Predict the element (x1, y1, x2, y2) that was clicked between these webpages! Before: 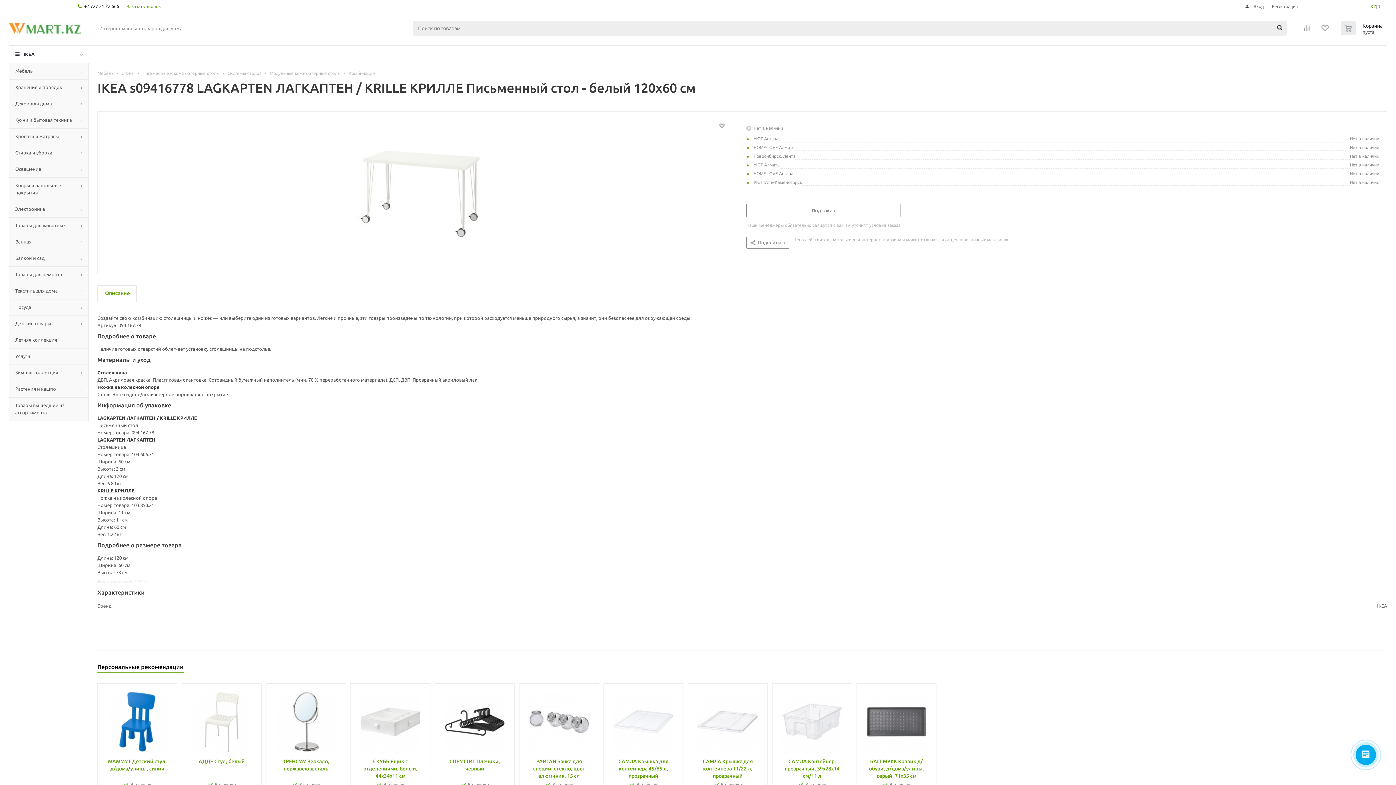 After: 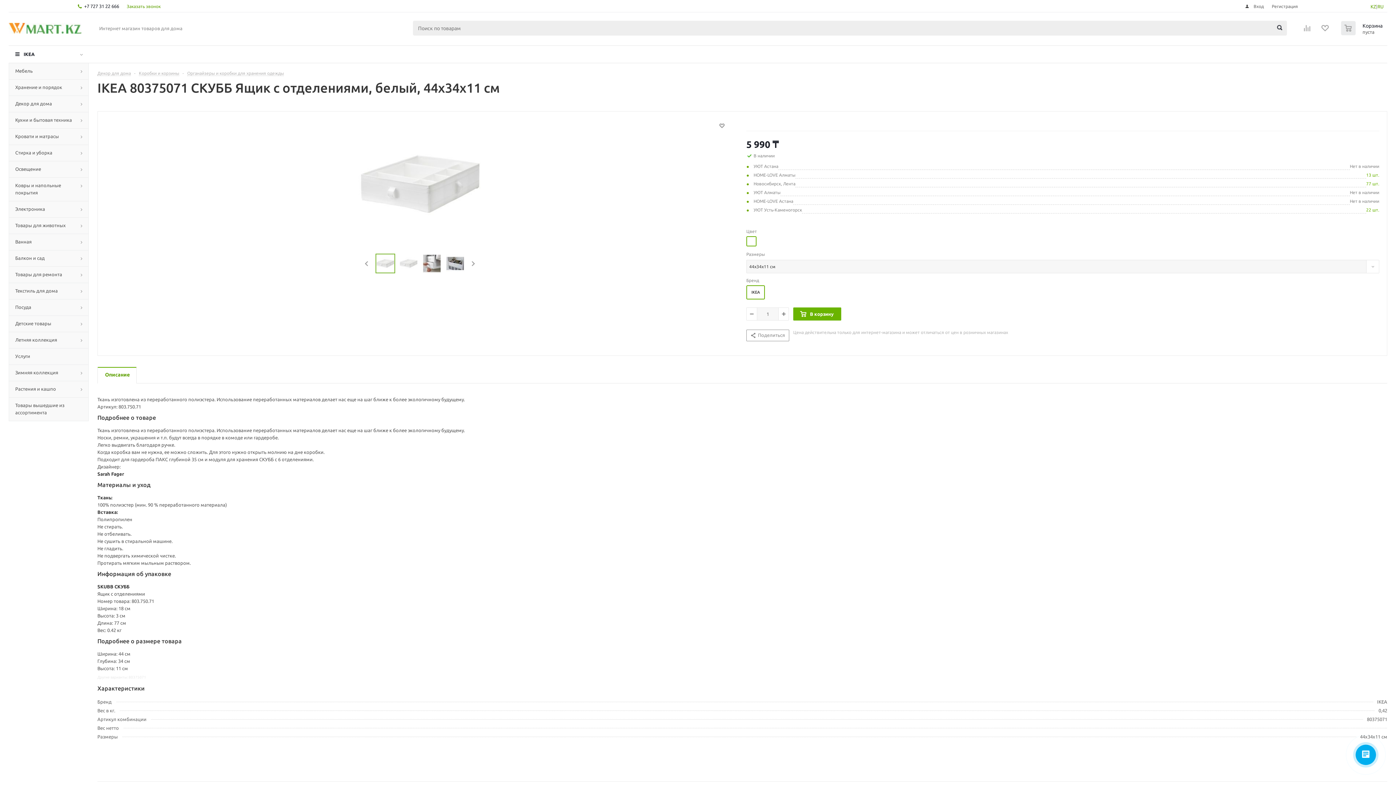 Action: bbox: (359, 691, 421, 753)